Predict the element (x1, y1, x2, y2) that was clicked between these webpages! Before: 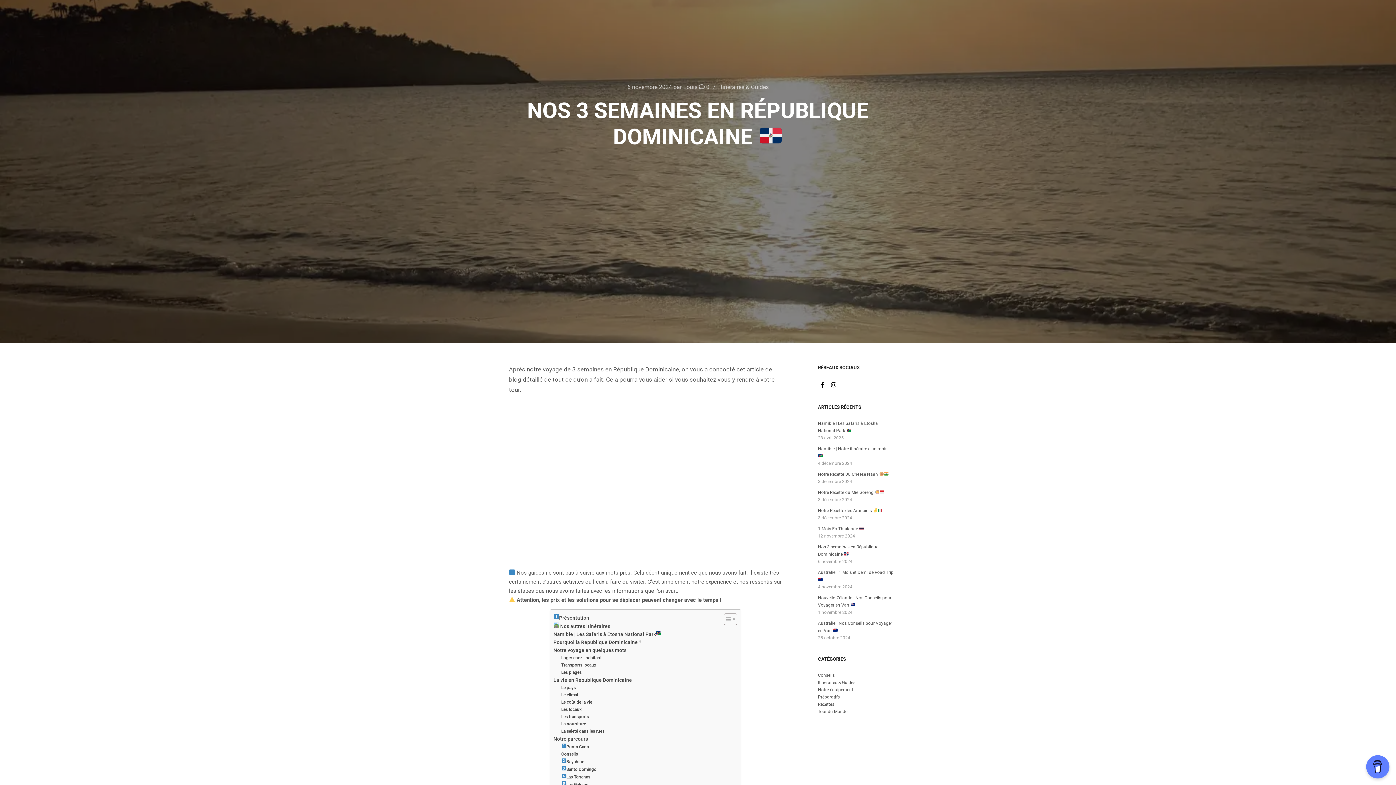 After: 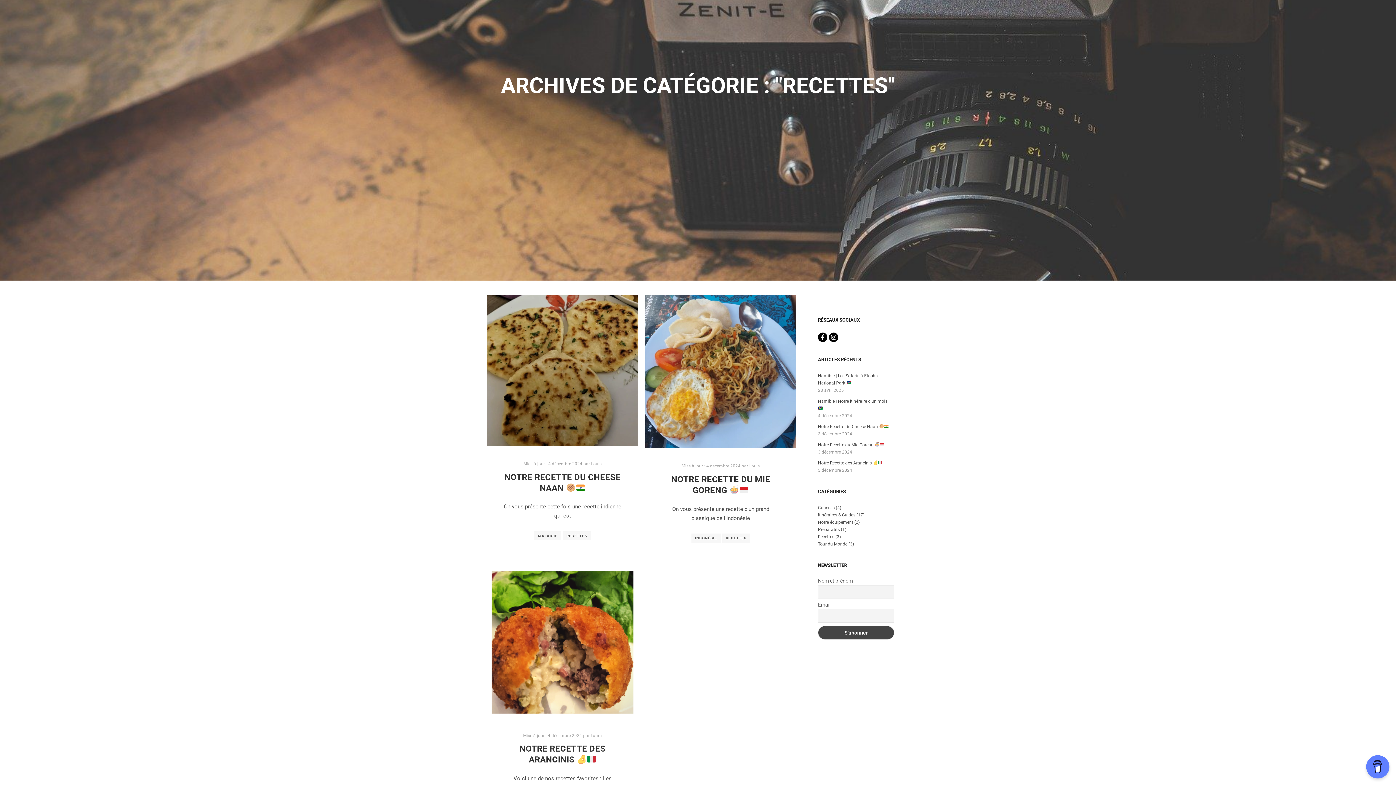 Action: bbox: (818, 702, 834, 707) label: Recettes